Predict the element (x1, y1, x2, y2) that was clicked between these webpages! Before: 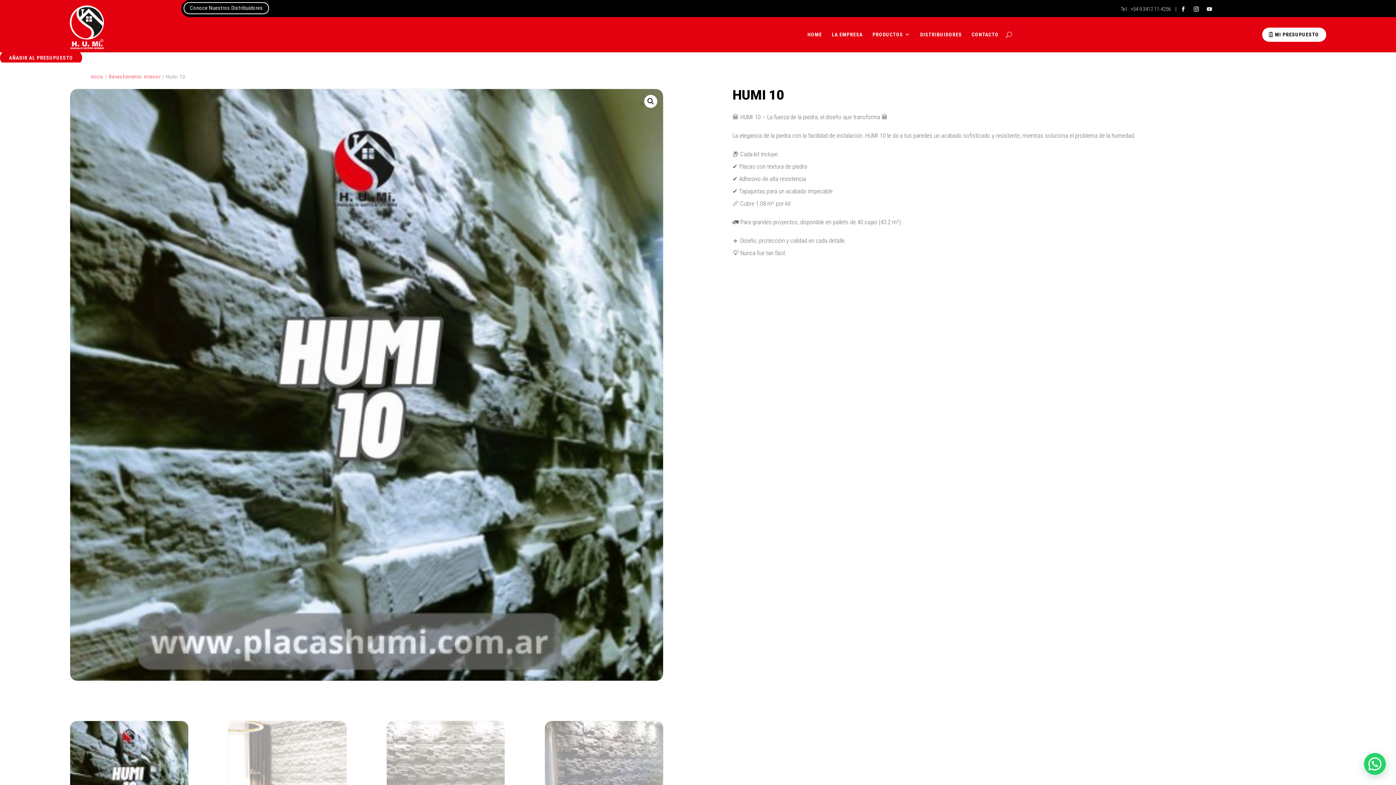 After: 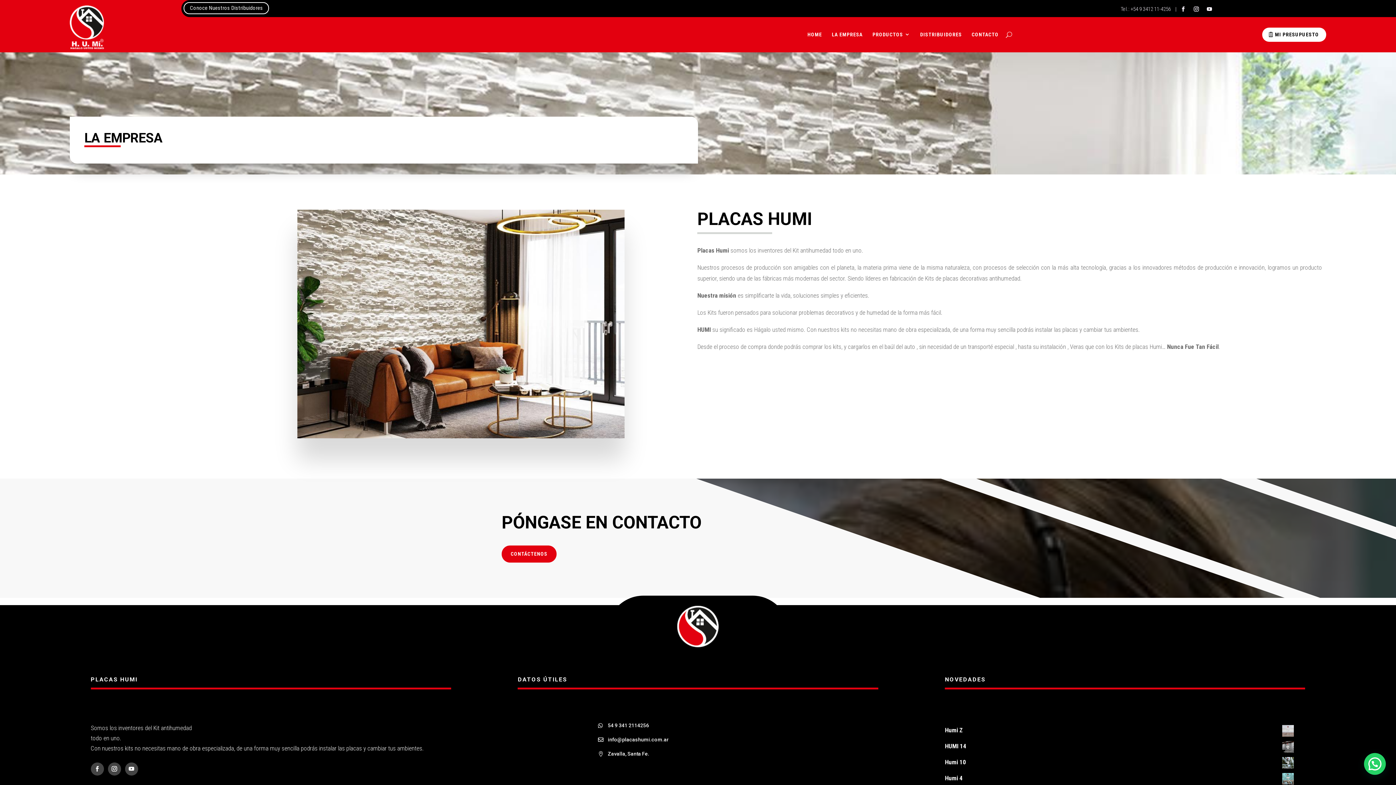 Action: label: LA EMPRESA bbox: (832, 19, 862, 49)